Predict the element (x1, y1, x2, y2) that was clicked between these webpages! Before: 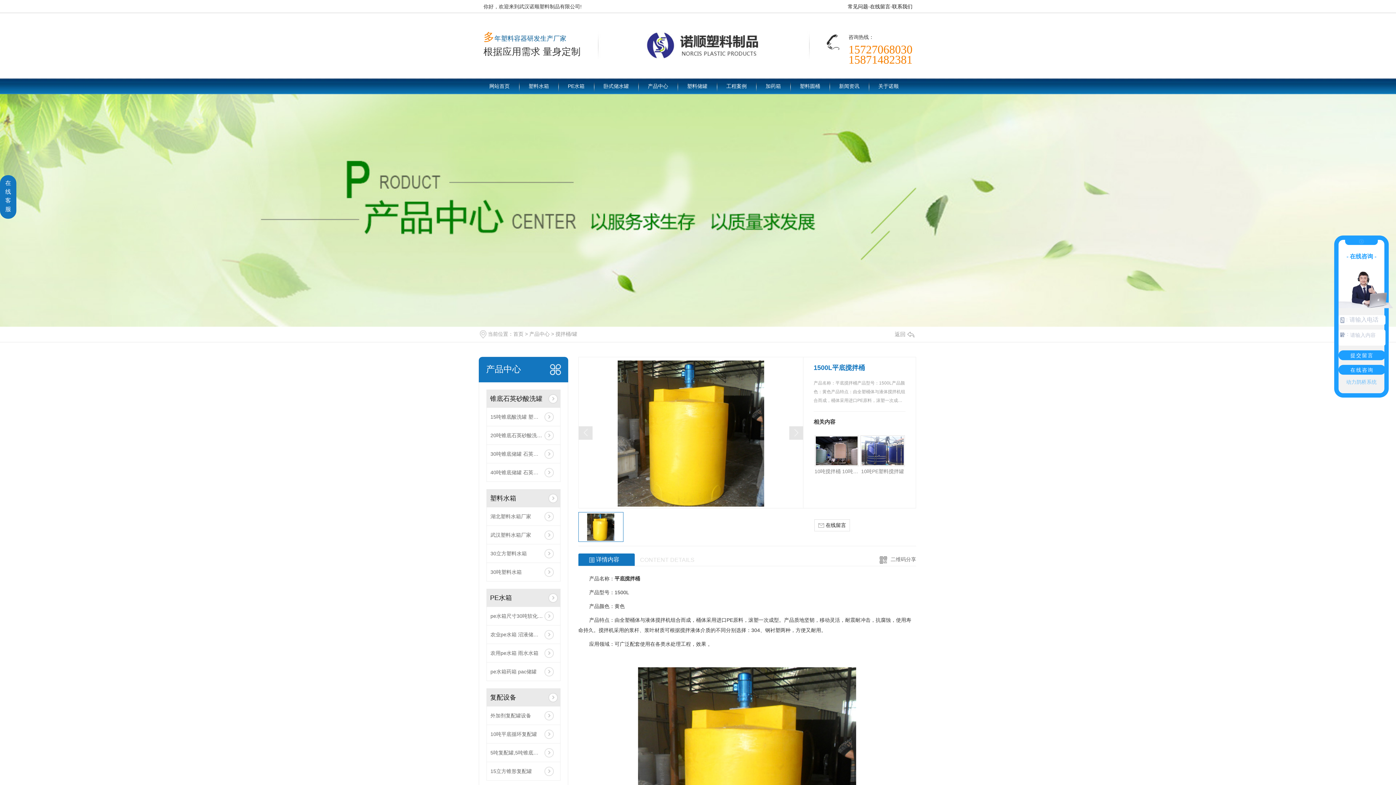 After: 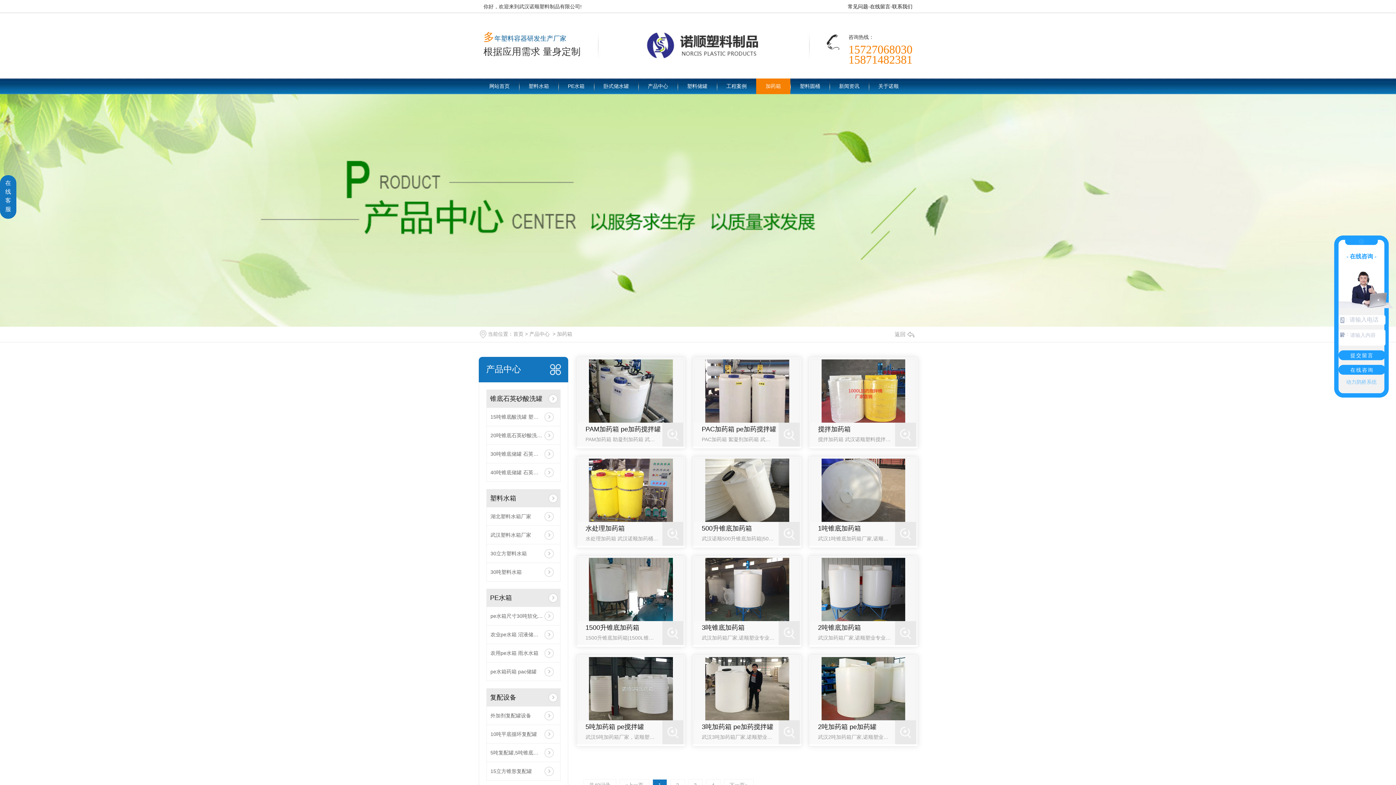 Action: label: 加药箱 bbox: (756, 78, 790, 94)